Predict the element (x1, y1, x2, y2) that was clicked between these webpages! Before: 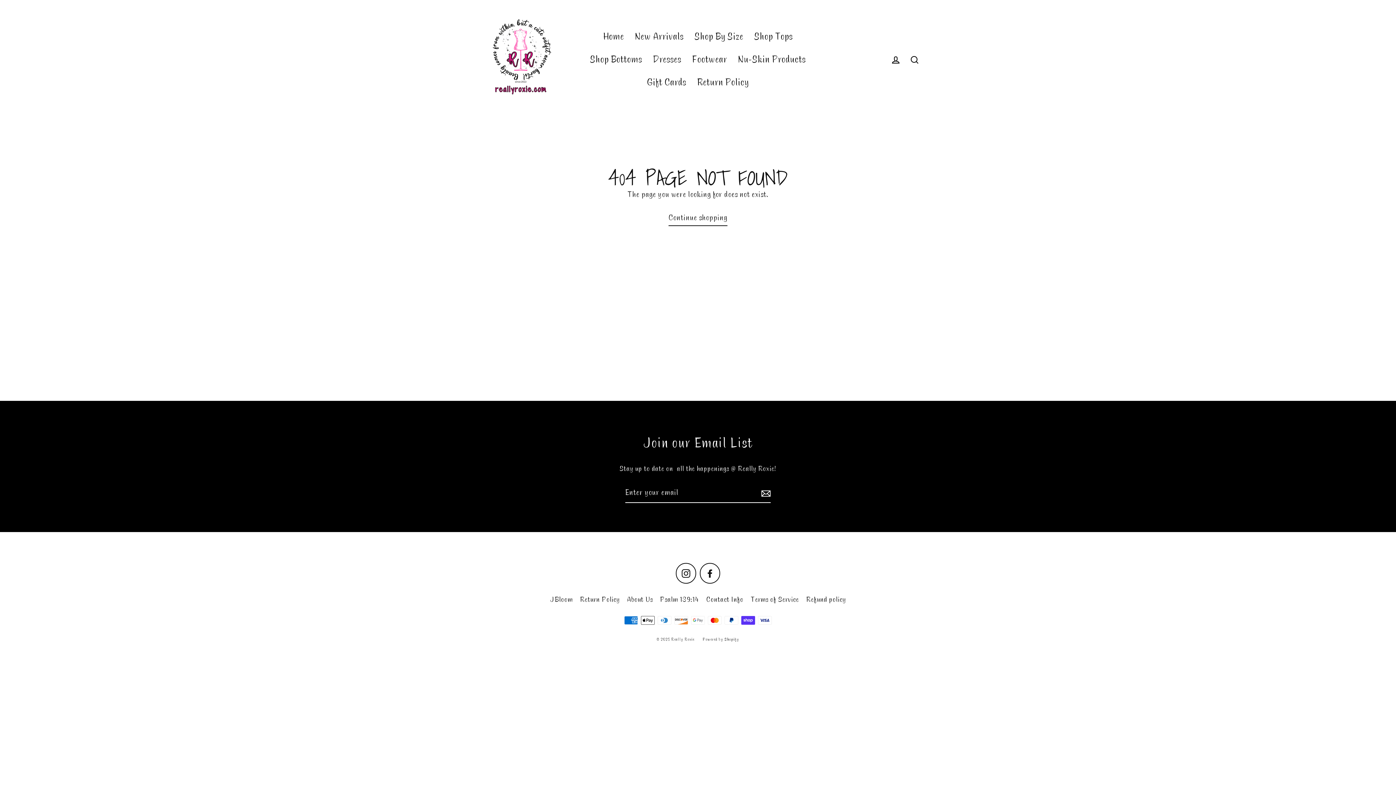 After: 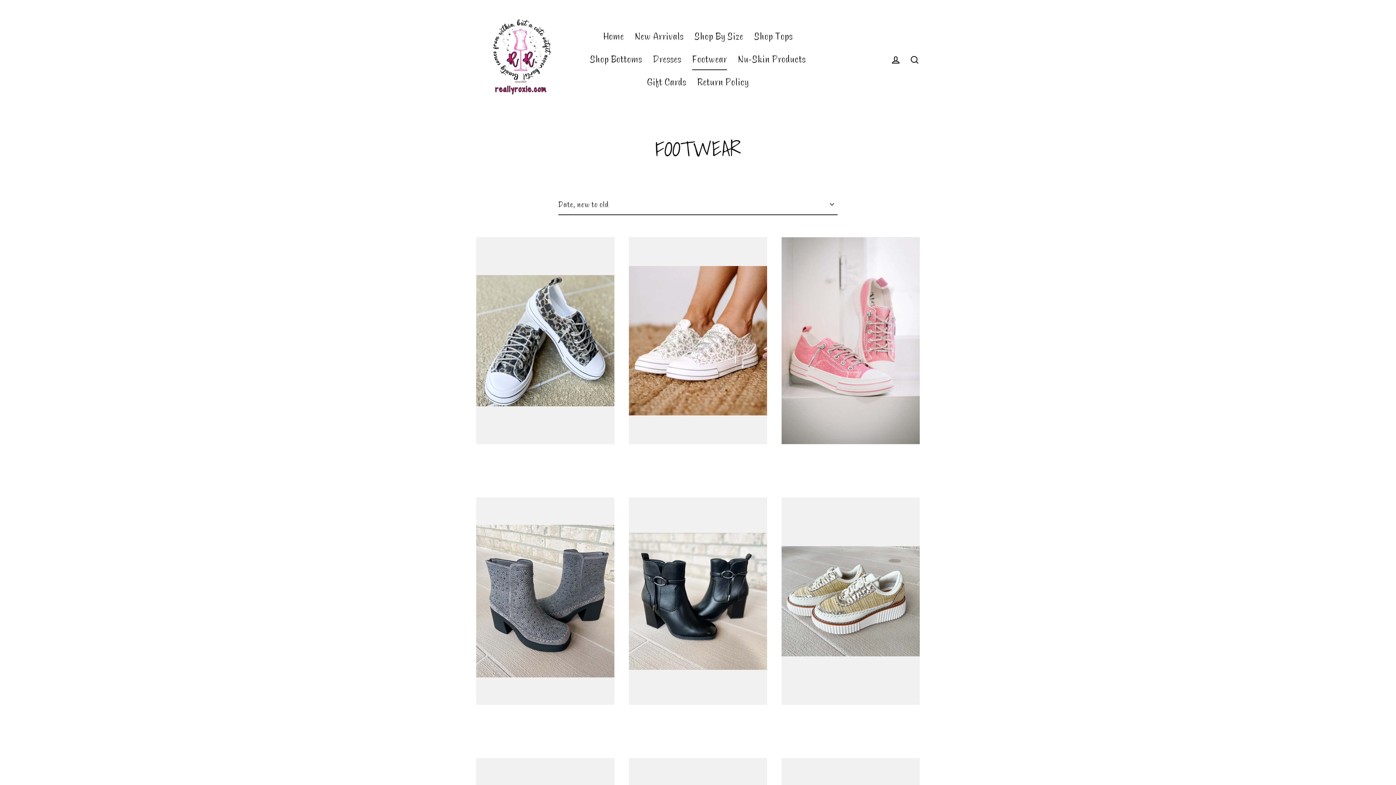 Action: bbox: (686, 47, 732, 70) label: Footwear